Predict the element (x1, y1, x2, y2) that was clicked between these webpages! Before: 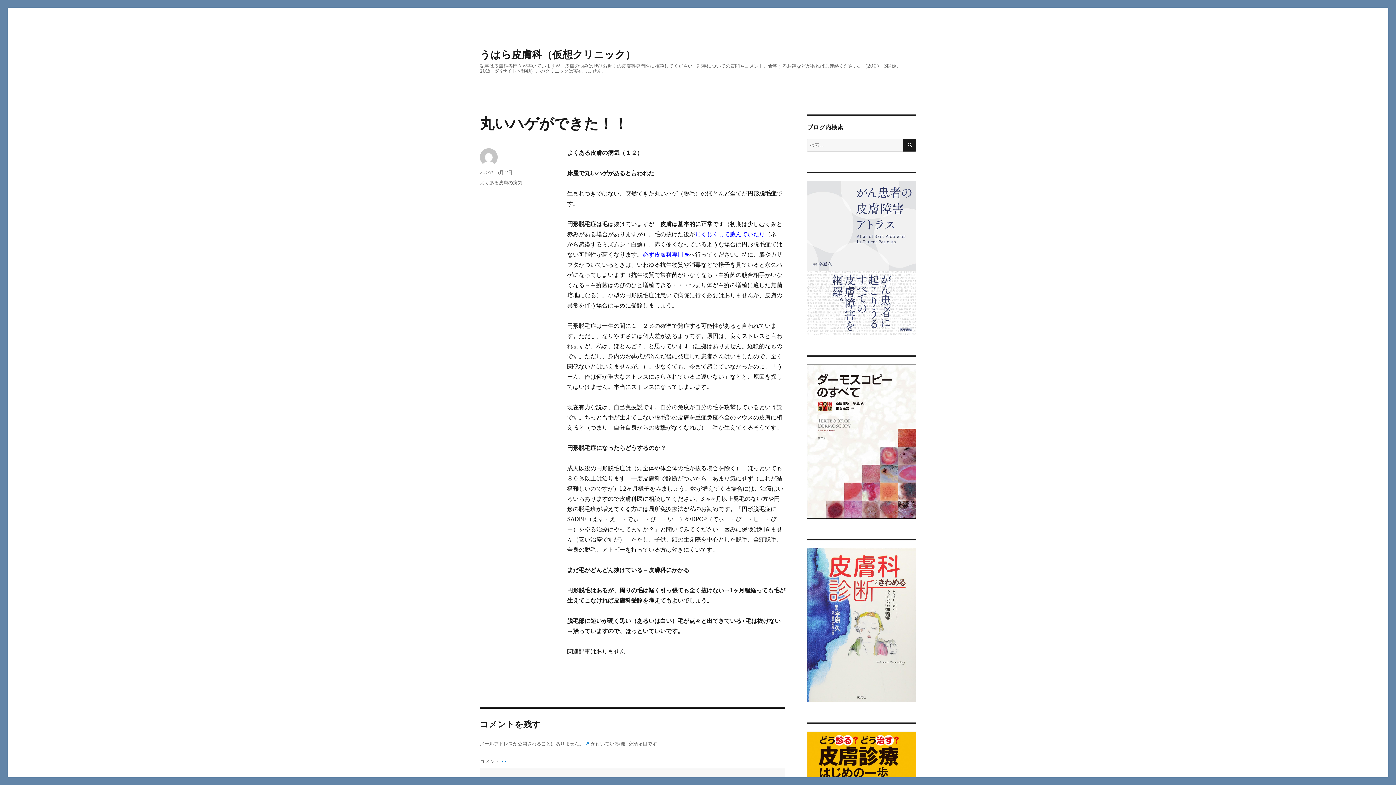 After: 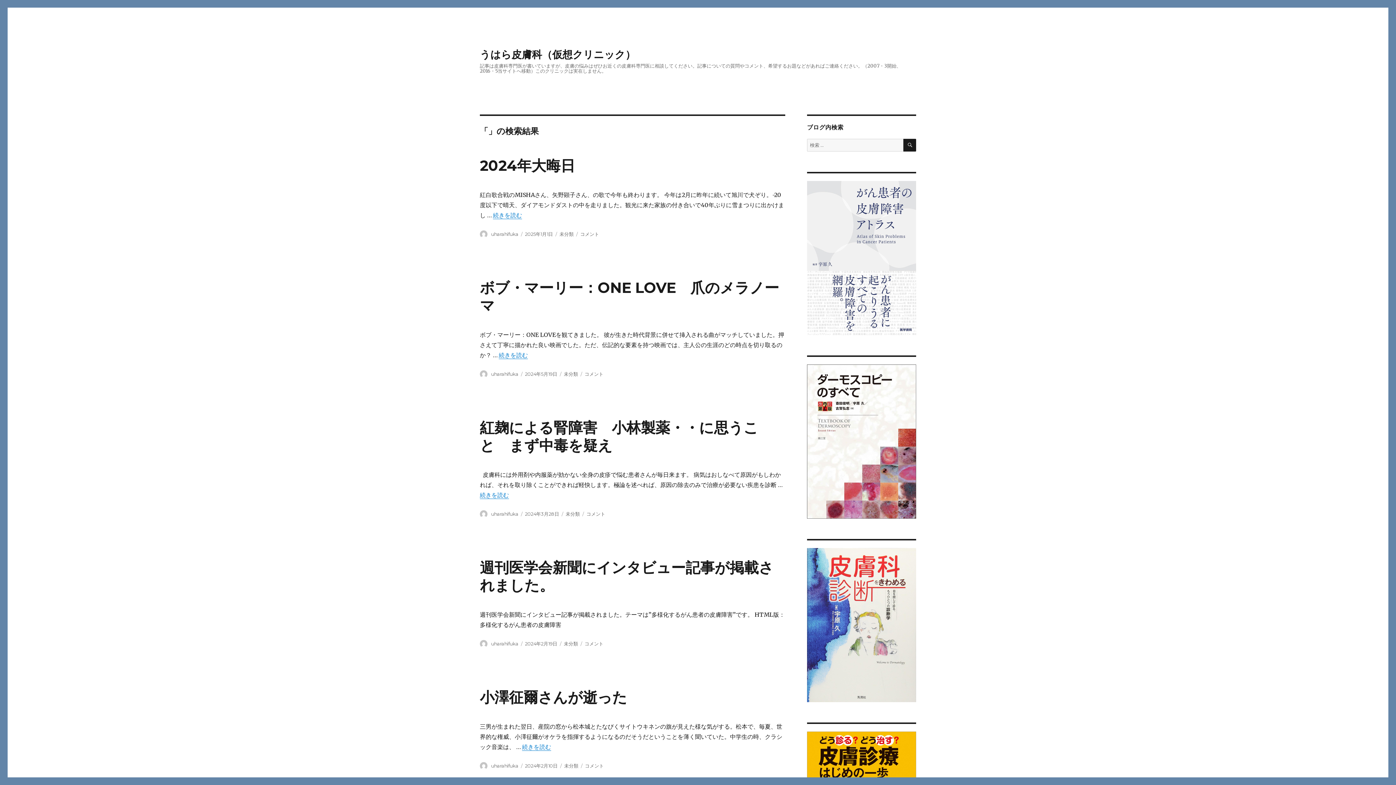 Action: bbox: (903, 138, 916, 151) label: 検索